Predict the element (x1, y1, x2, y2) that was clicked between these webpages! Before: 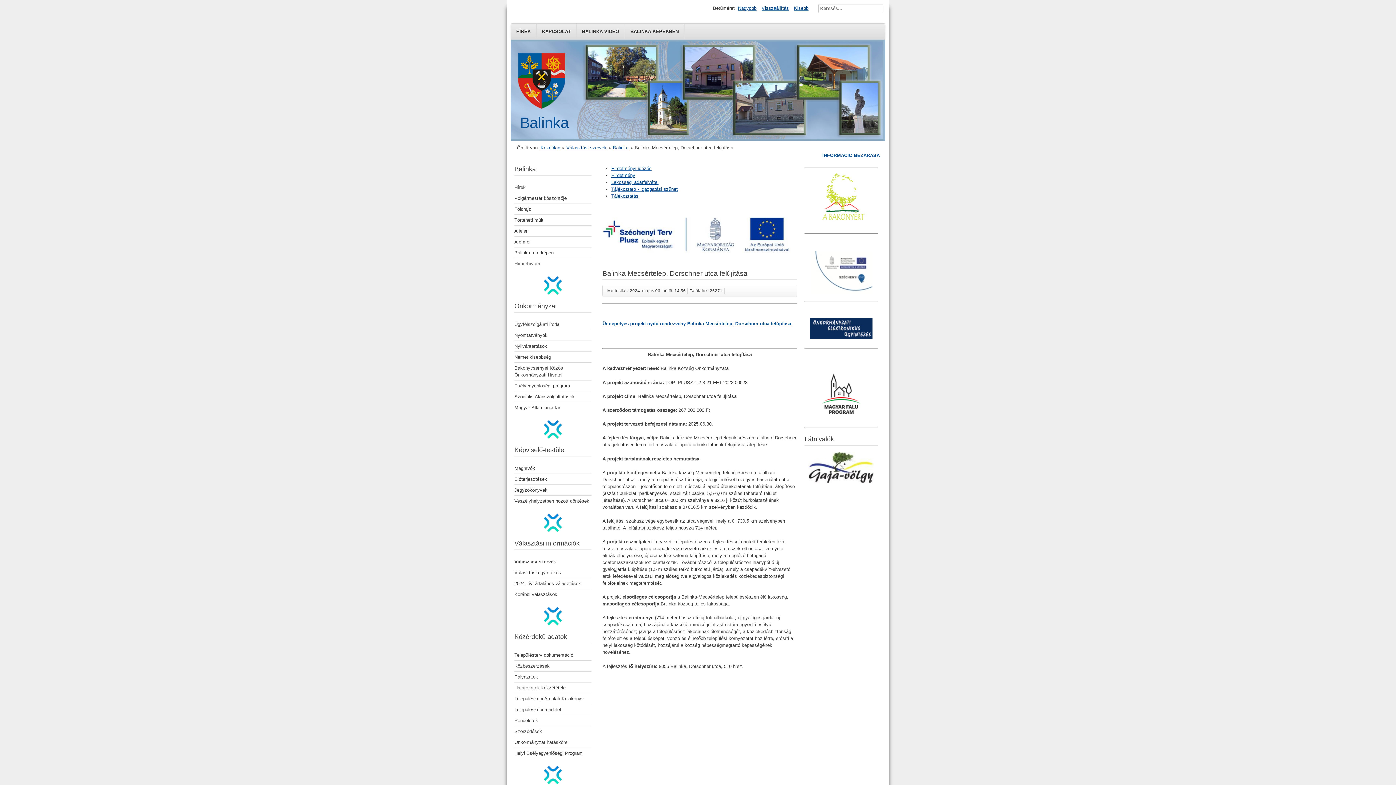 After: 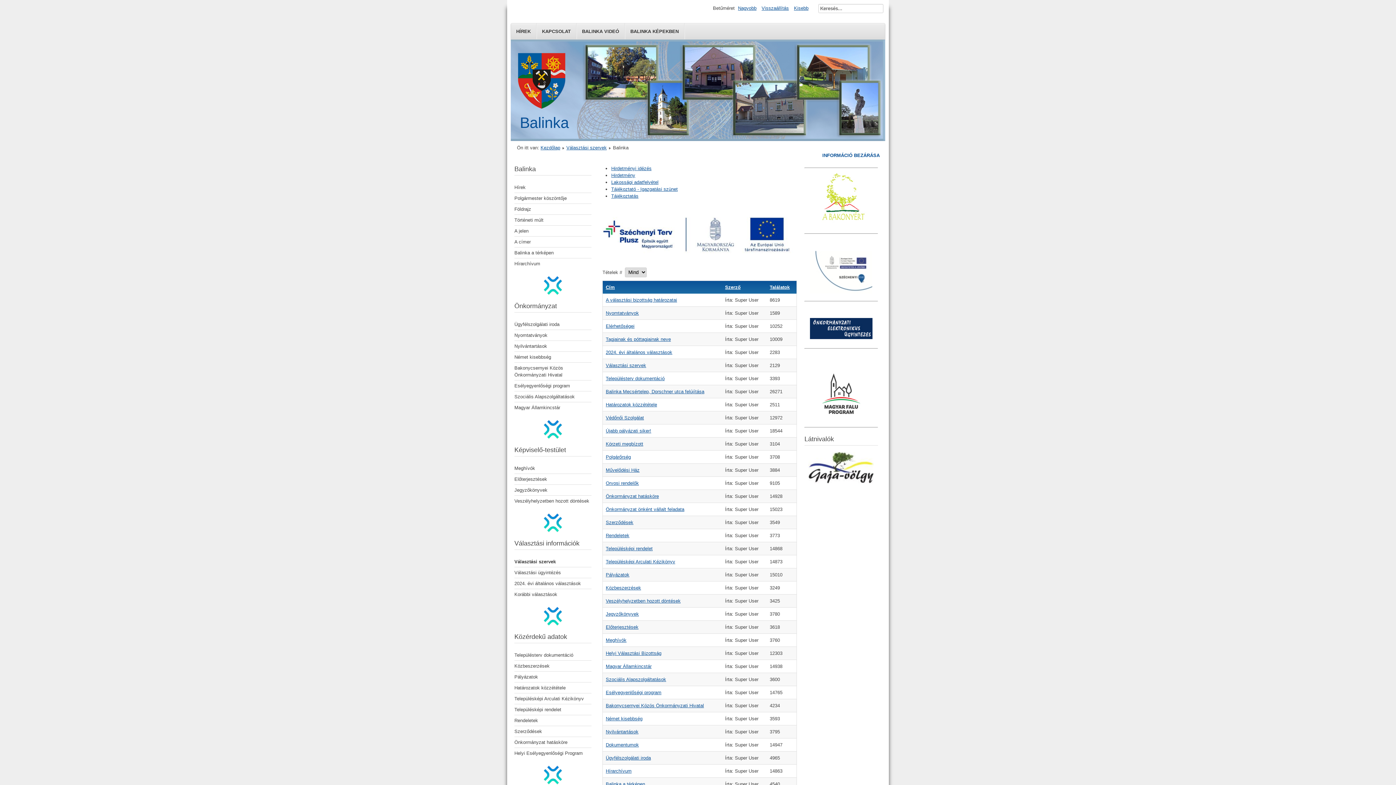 Action: bbox: (613, 145, 628, 150) label: Balinka